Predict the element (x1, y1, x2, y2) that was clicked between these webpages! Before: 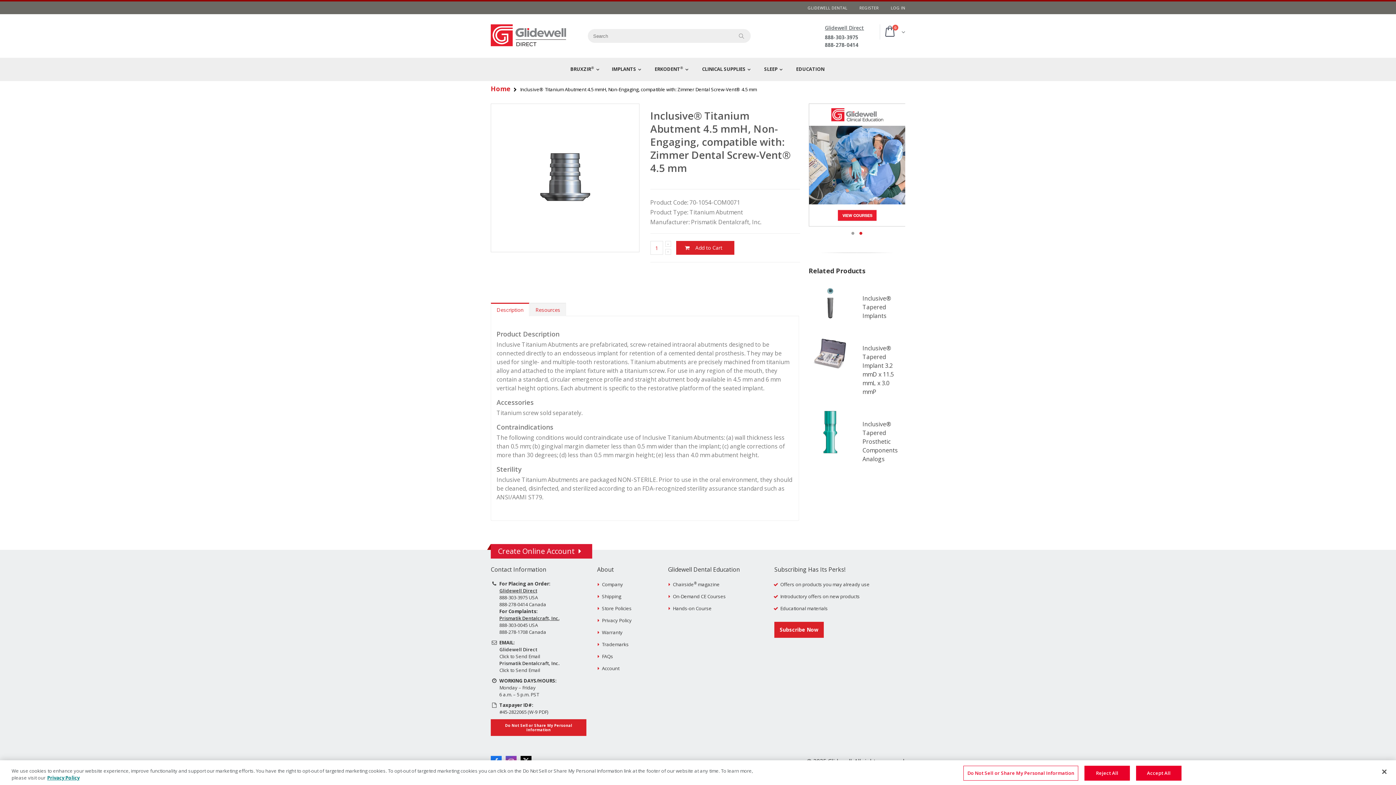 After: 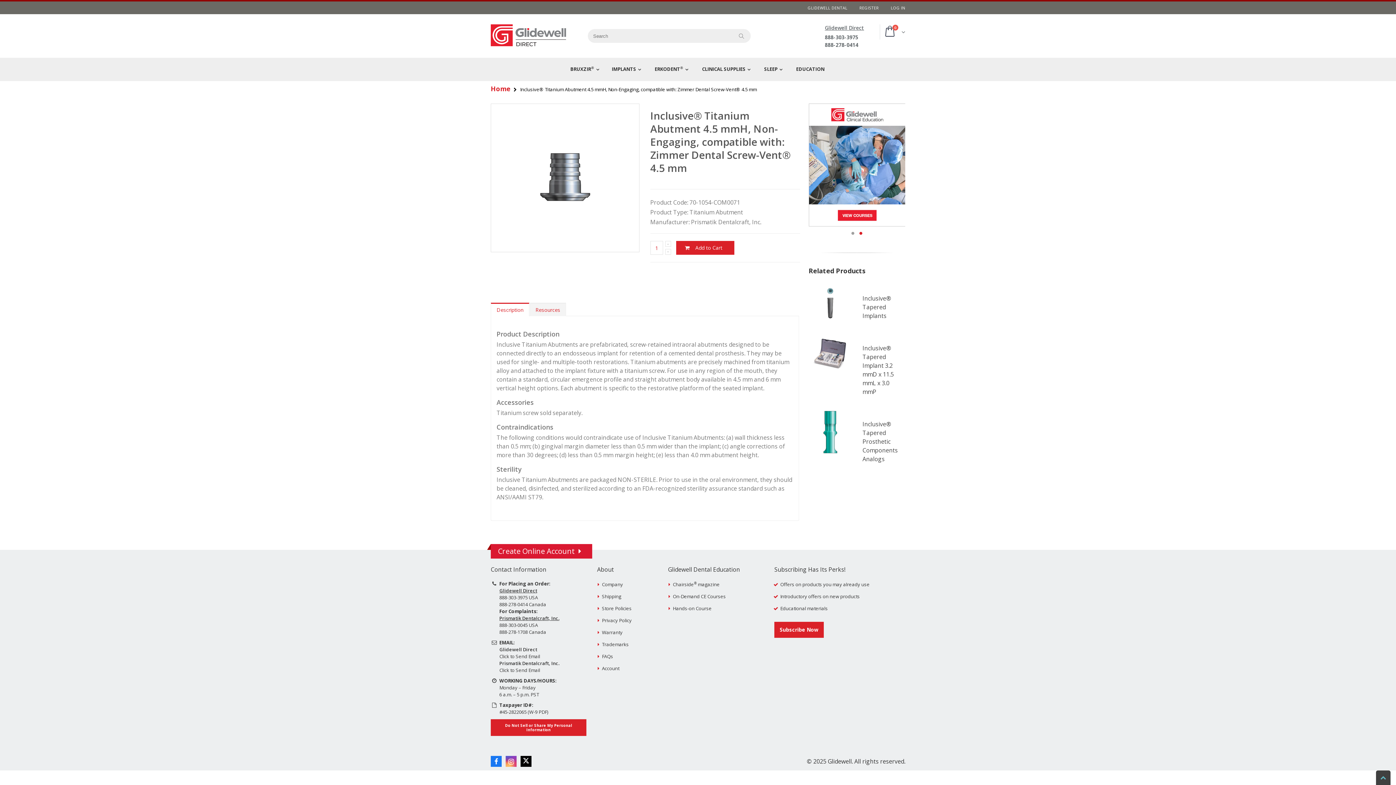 Action: bbox: (1084, 766, 1130, 781) label: Reject All